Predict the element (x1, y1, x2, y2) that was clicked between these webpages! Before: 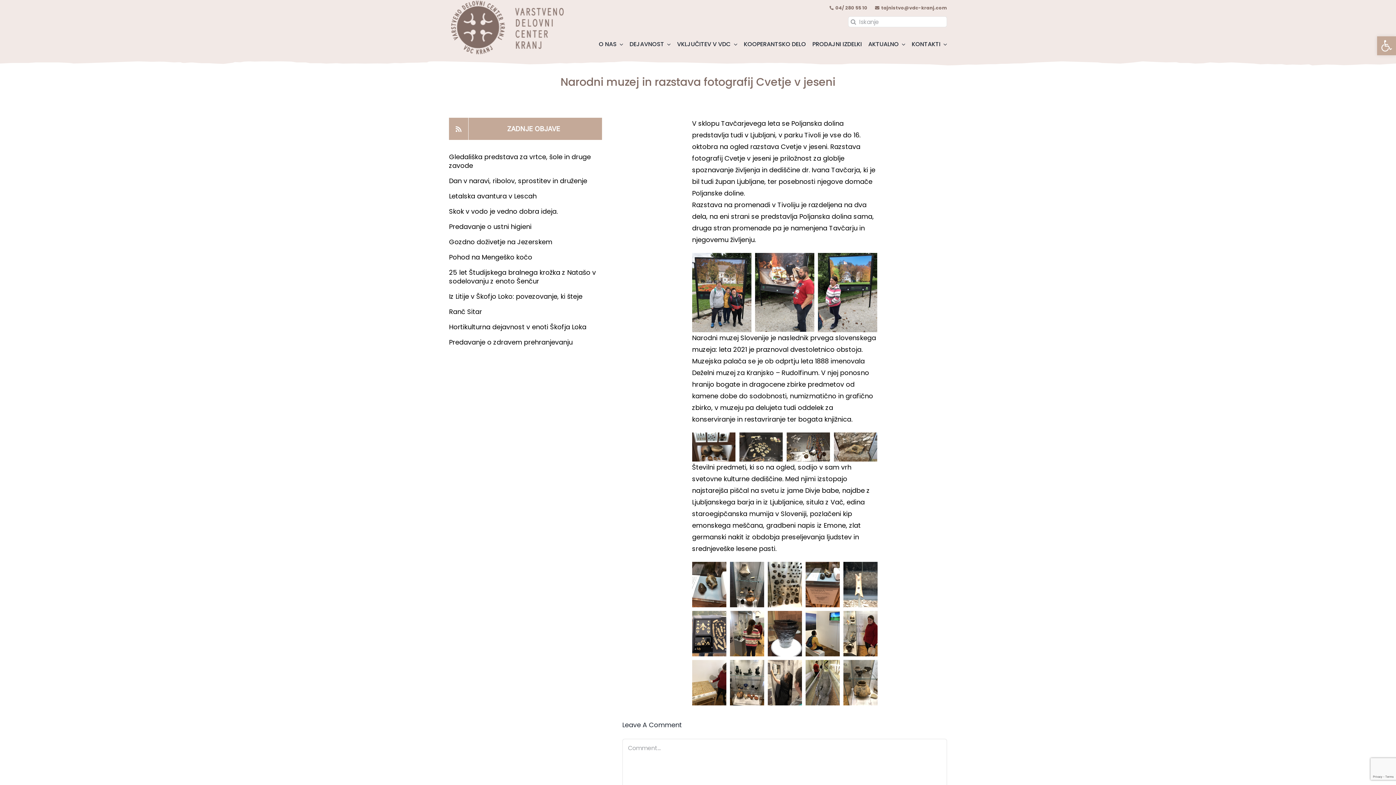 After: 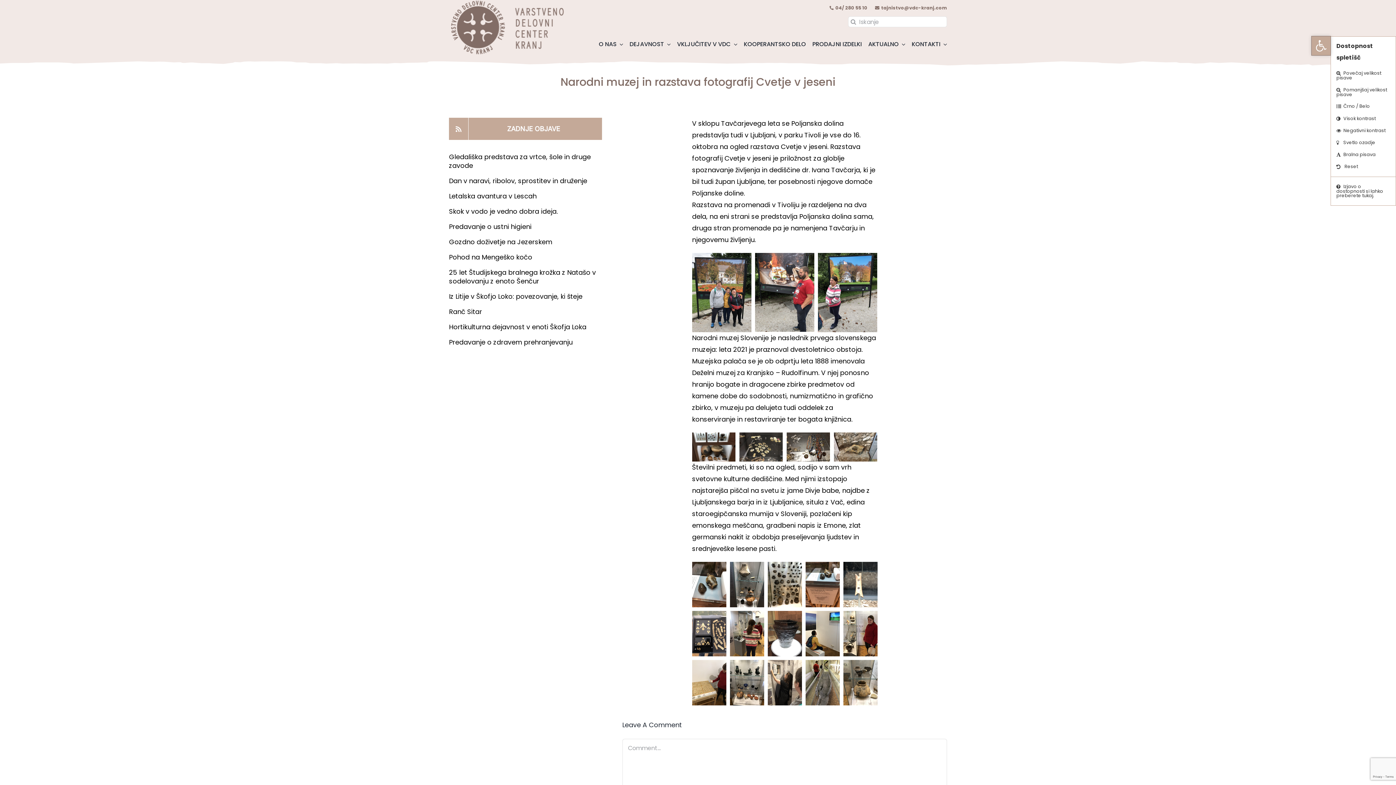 Action: bbox: (1377, 36, 1396, 55) label: Open toolbar